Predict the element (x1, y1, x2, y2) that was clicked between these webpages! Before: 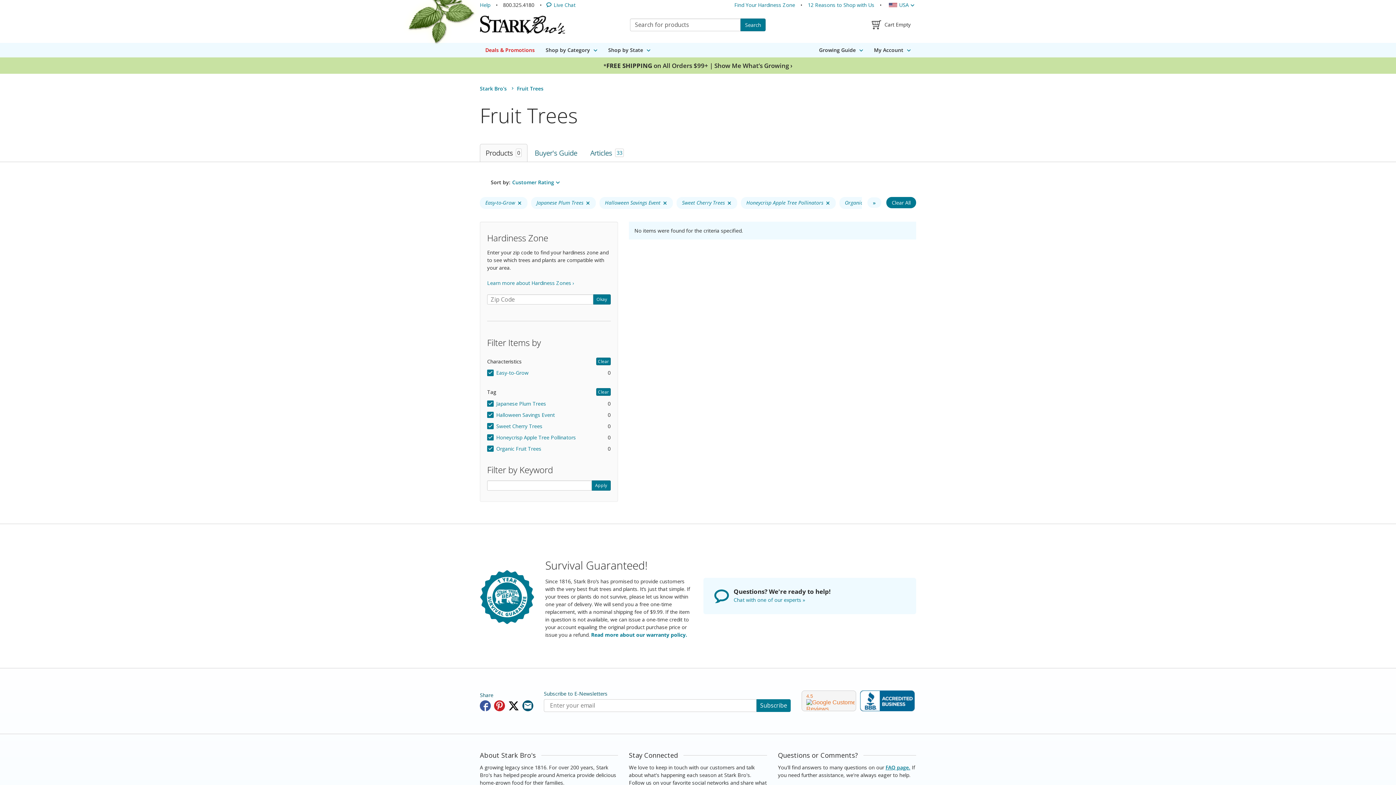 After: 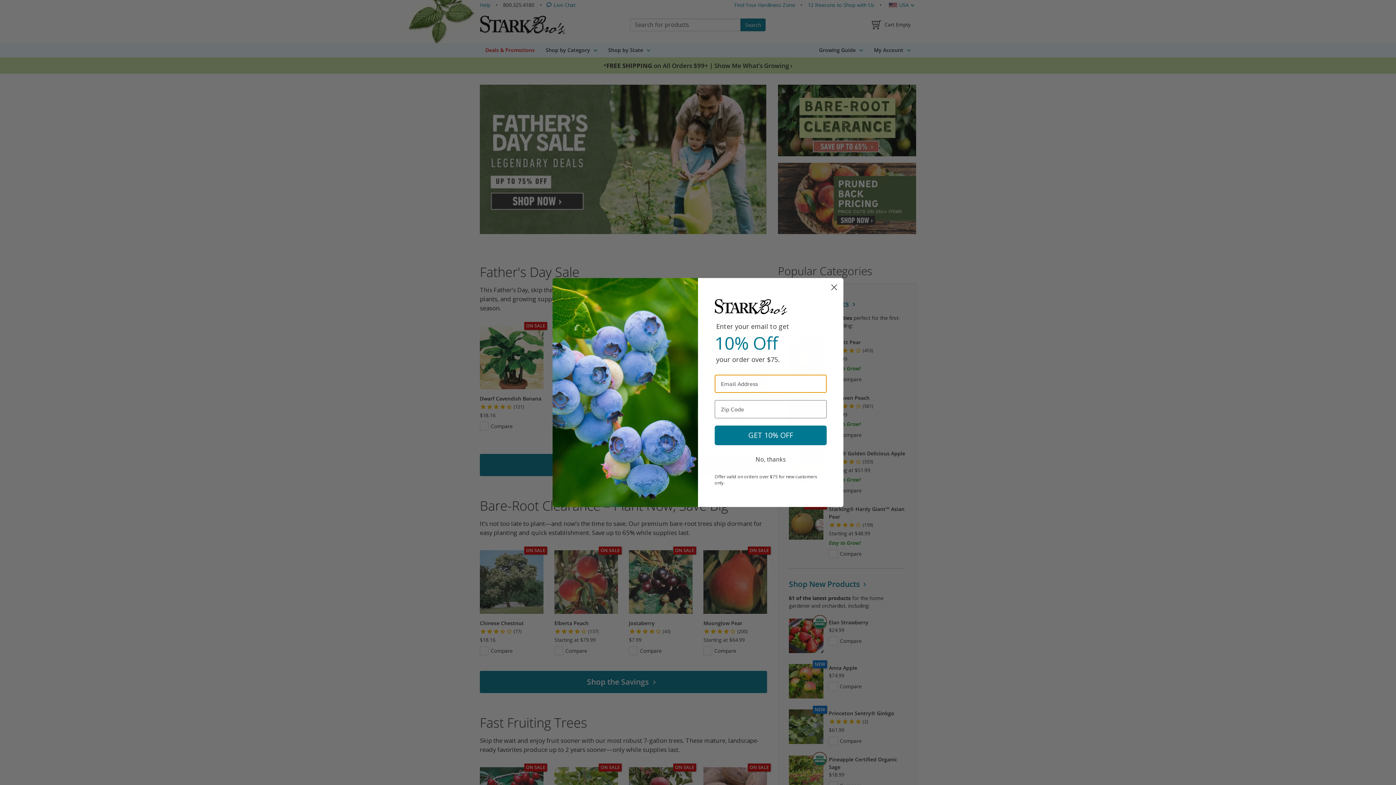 Action: label: Stark Bro's bbox: (480, 85, 506, 92)